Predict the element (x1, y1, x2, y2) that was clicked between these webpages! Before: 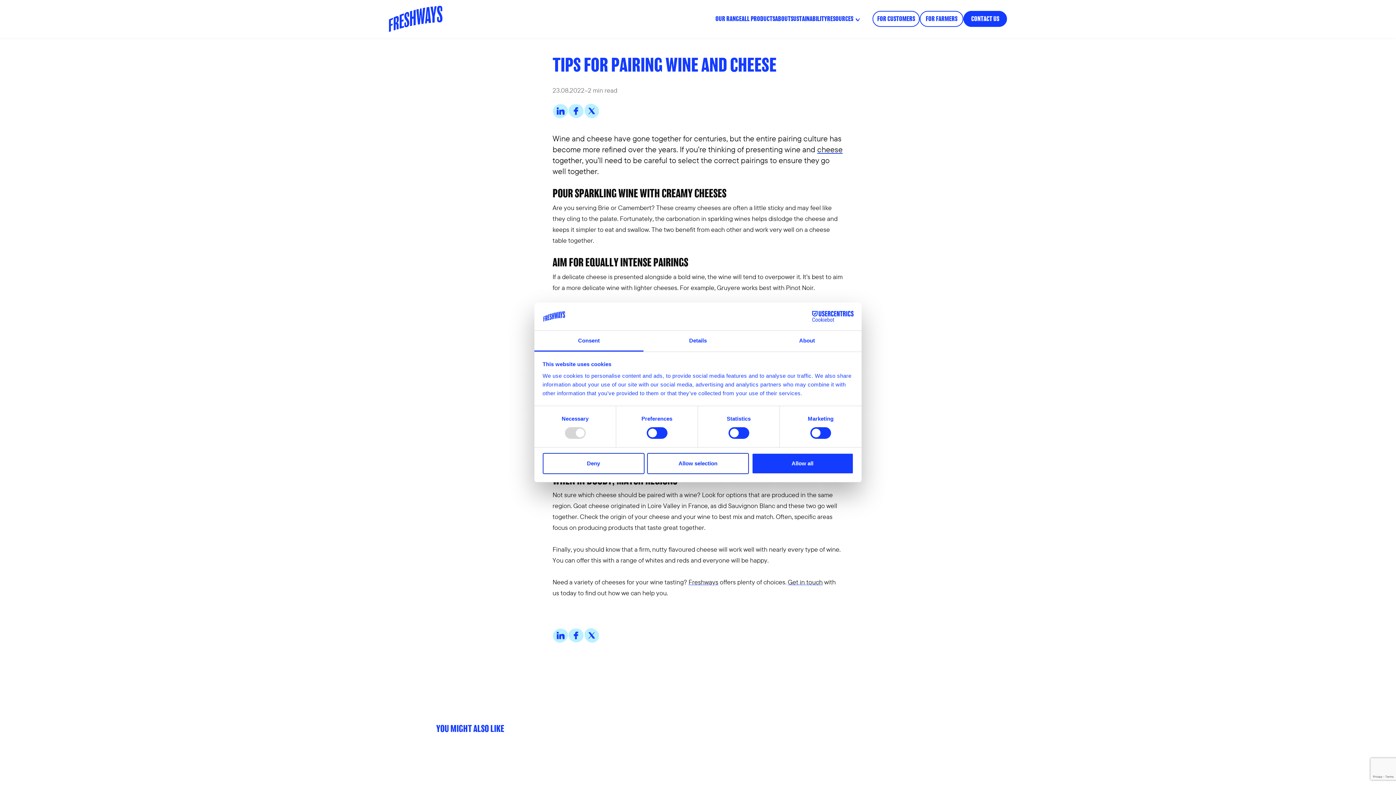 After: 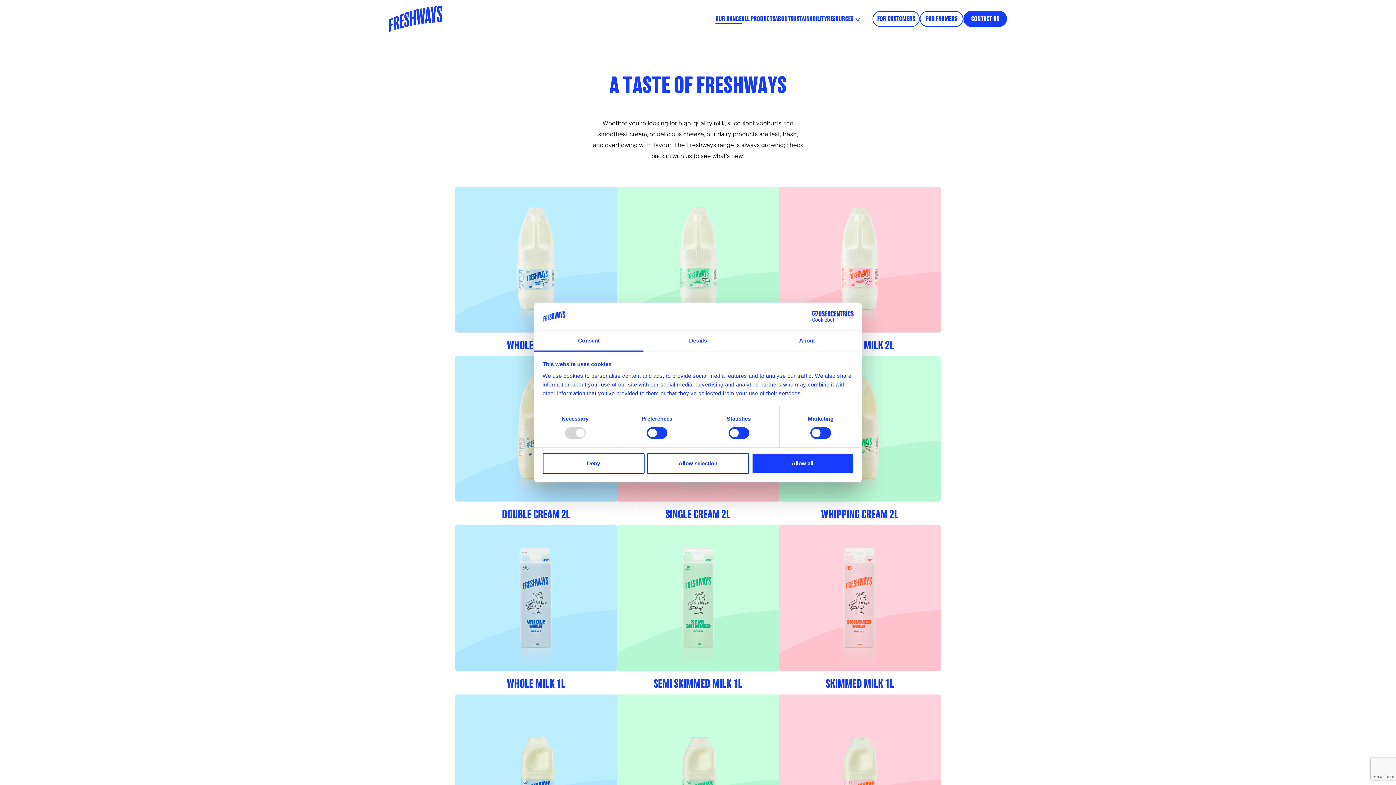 Action: label: OUR RANGE bbox: (715, 14, 741, 22)